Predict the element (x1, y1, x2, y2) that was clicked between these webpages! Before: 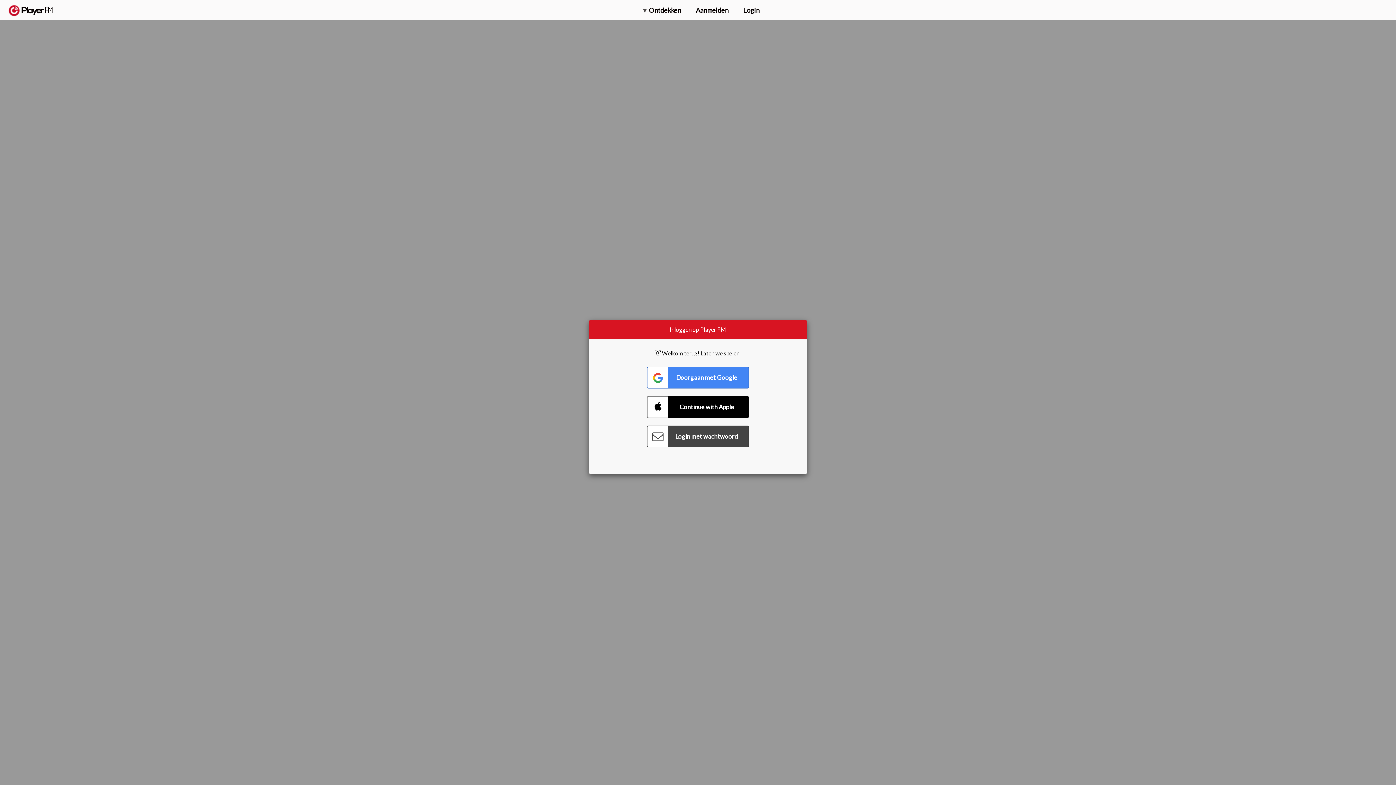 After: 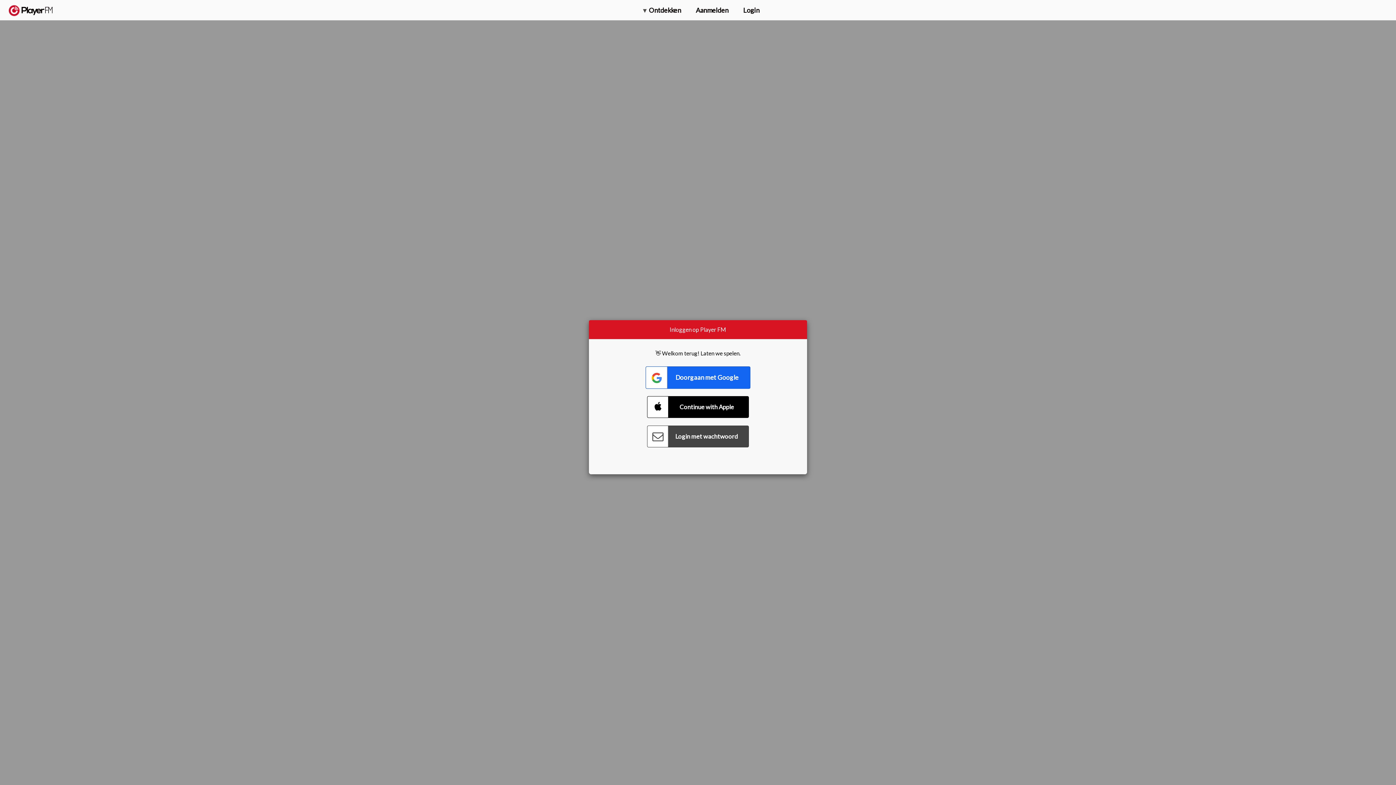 Action: bbox: (647, 366, 749, 388) label: Connect with Google